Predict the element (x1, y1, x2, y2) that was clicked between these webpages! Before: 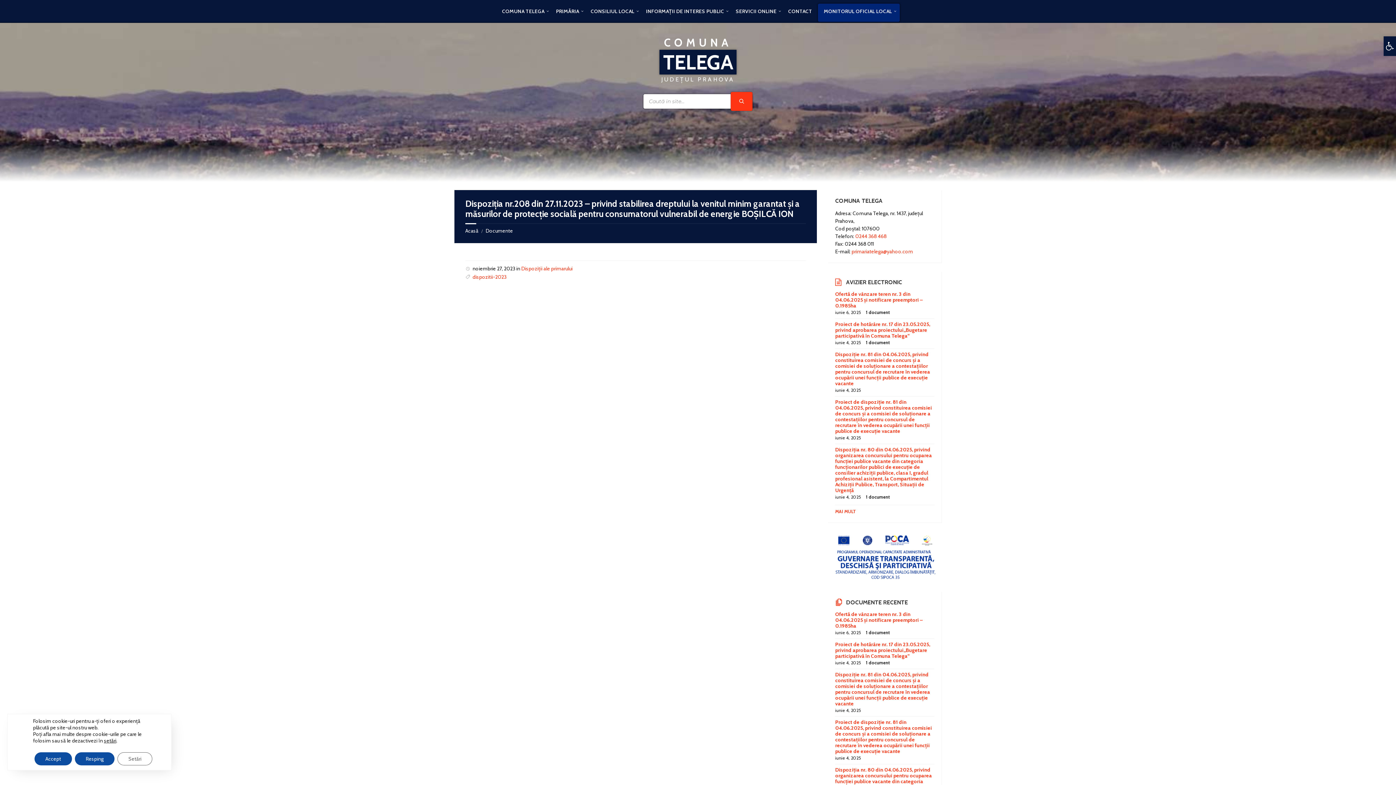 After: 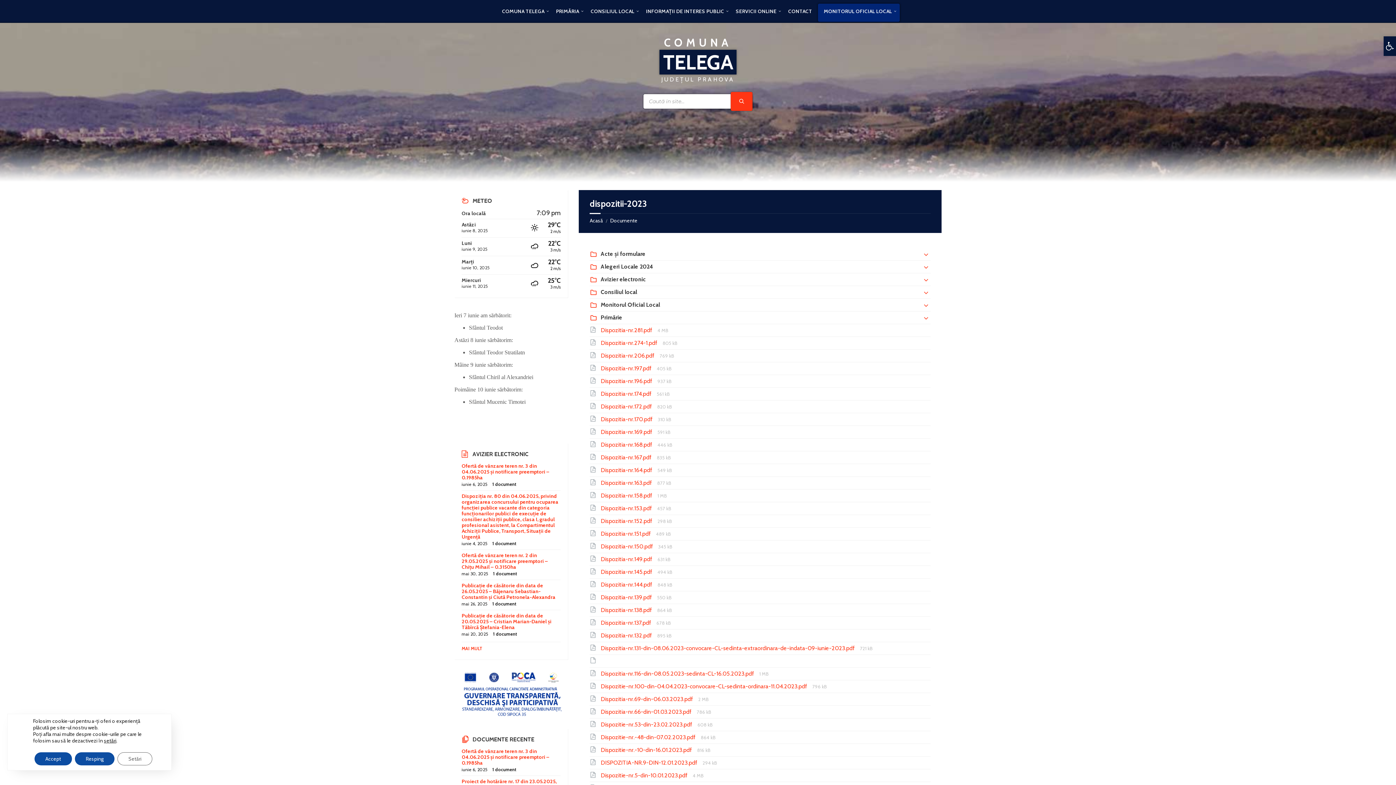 Action: bbox: (472, 273, 506, 280) label: dispozitii-2023